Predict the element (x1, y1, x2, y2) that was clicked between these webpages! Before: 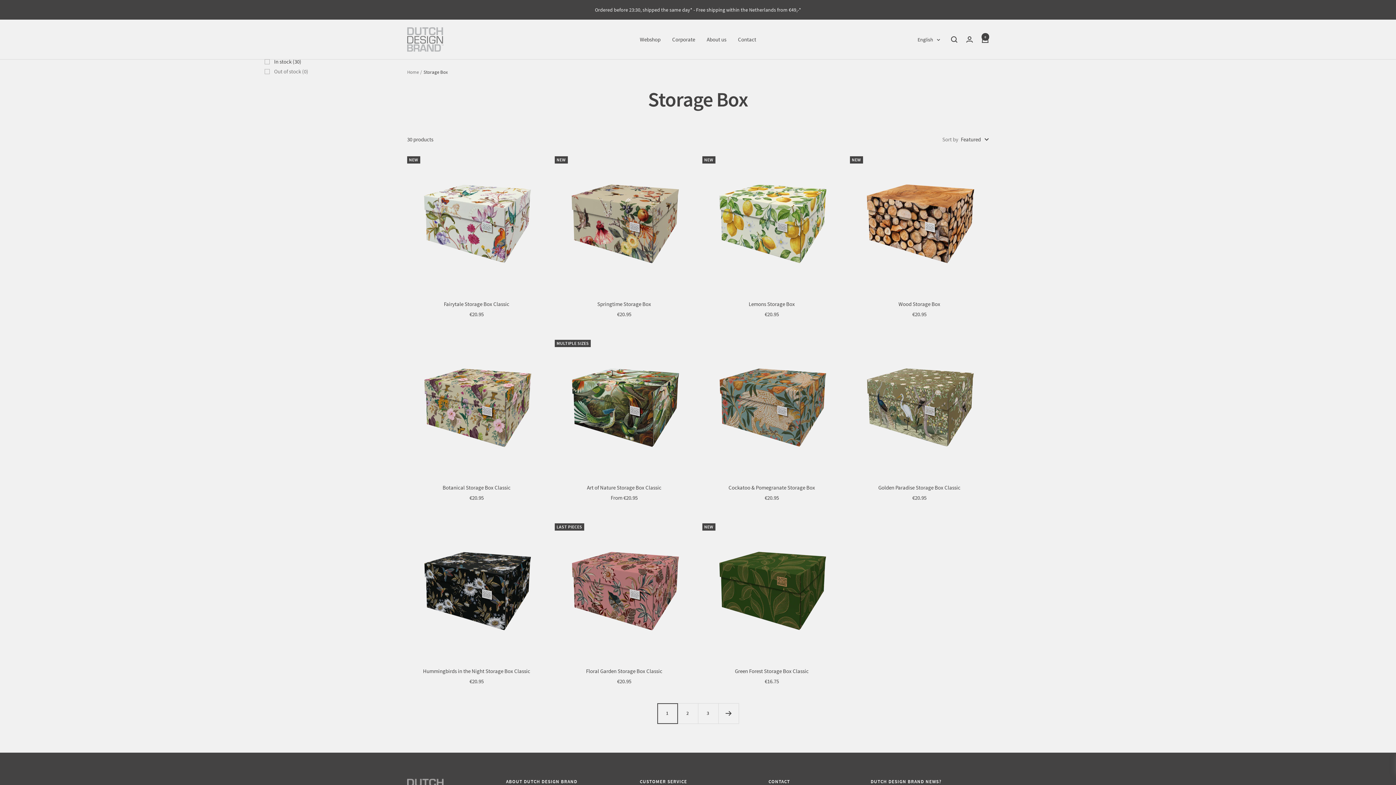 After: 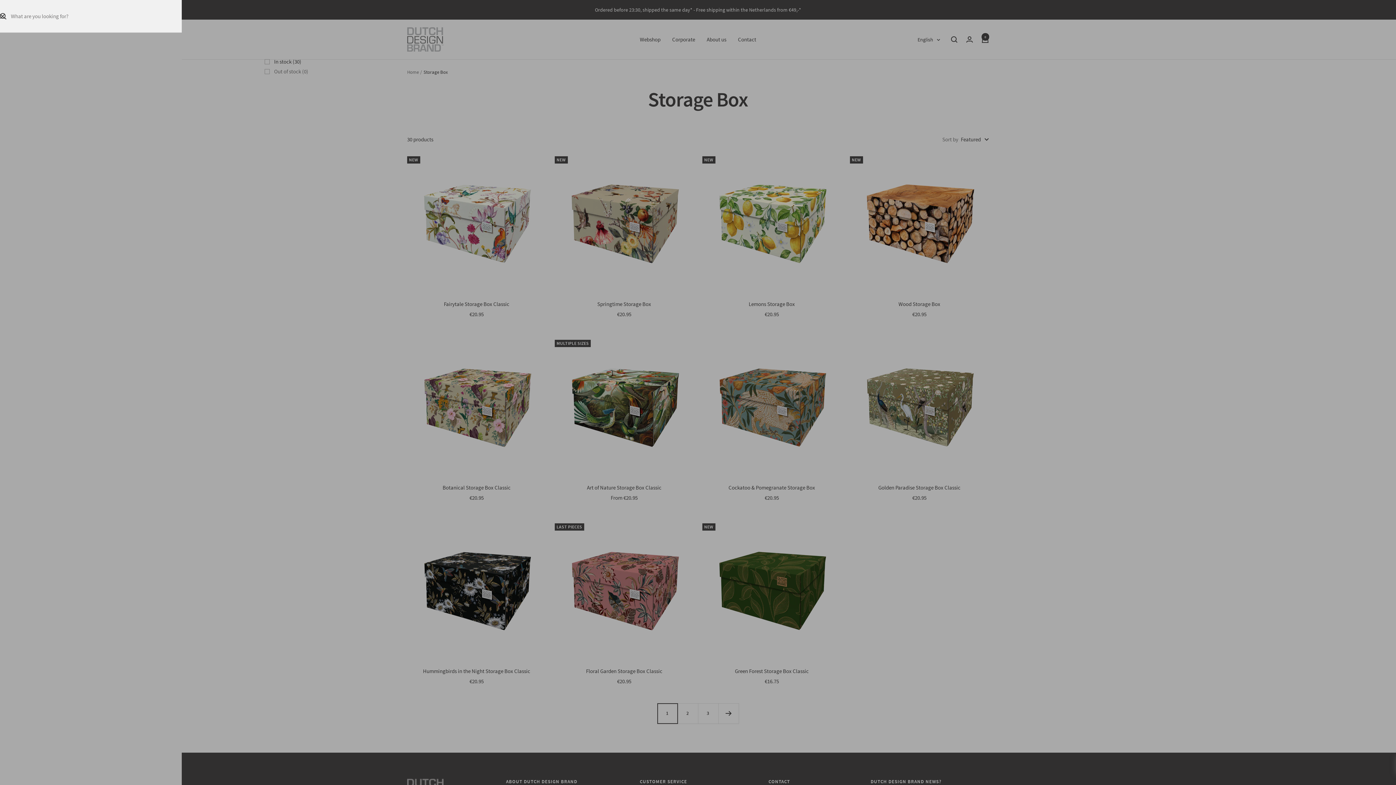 Action: label: Search bbox: (951, 36, 957, 42)